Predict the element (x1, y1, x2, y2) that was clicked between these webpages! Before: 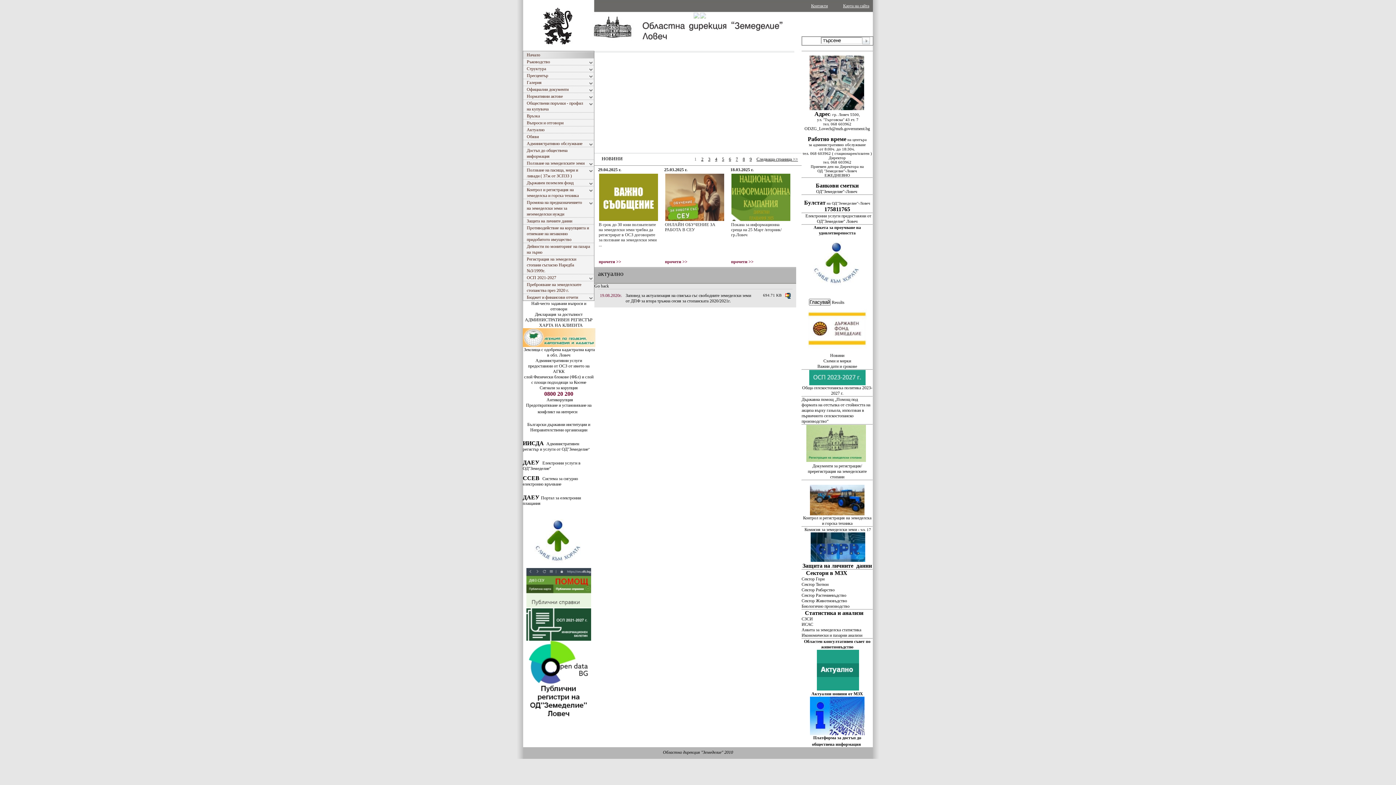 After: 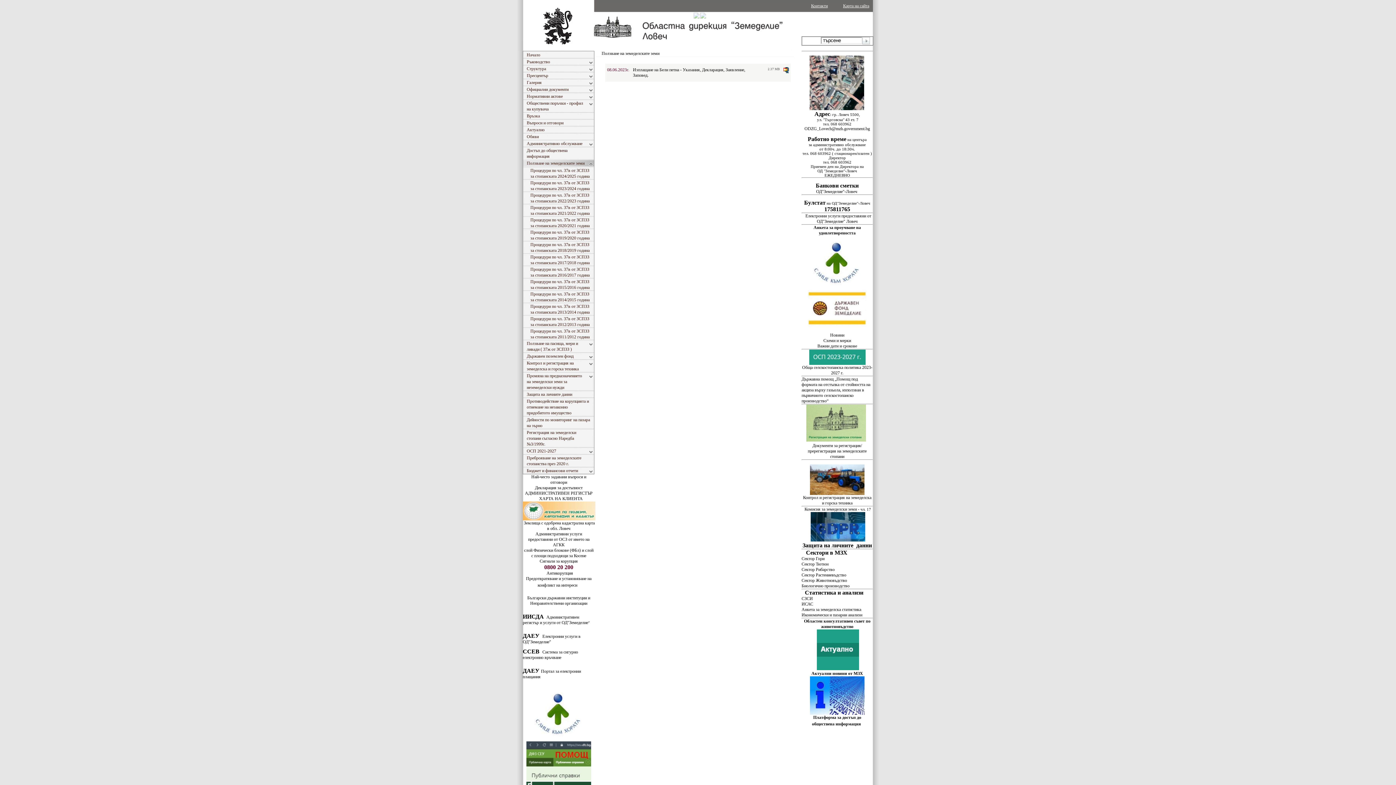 Action: label: Ползване на земеделските земи bbox: (523, 159, 594, 166)